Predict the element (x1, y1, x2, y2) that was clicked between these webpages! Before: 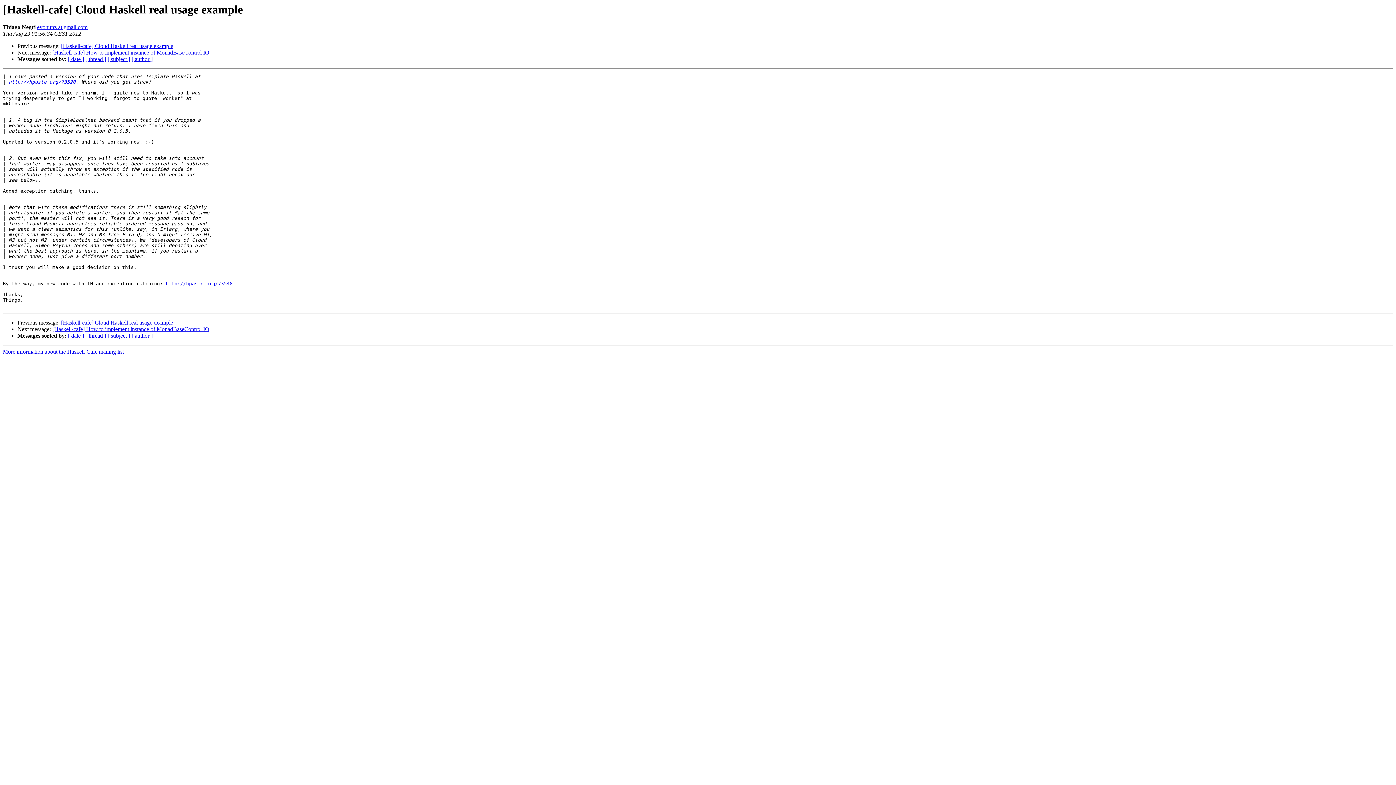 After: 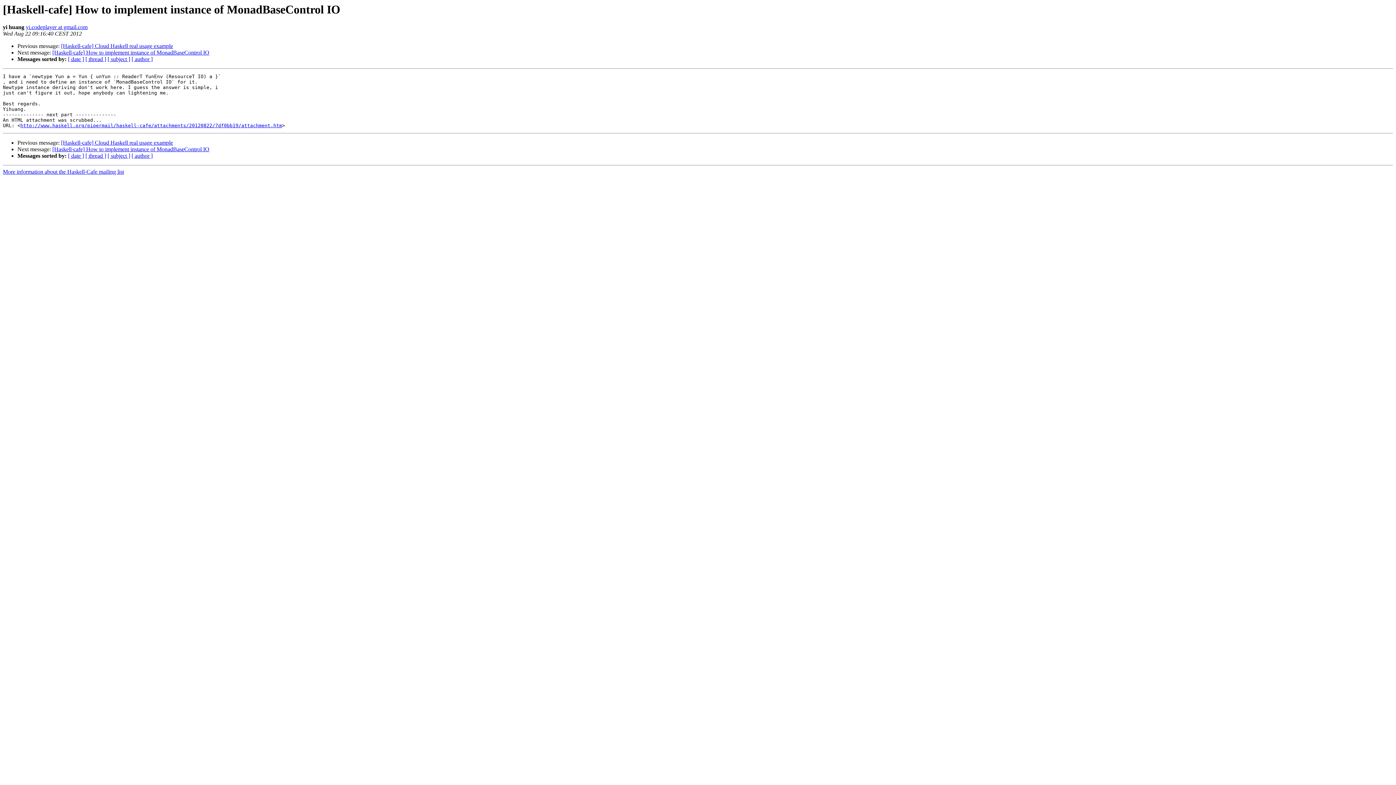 Action: bbox: (52, 326, 209, 332) label: [Haskell-cafe] How to implement instance of MonadBaseControl IO